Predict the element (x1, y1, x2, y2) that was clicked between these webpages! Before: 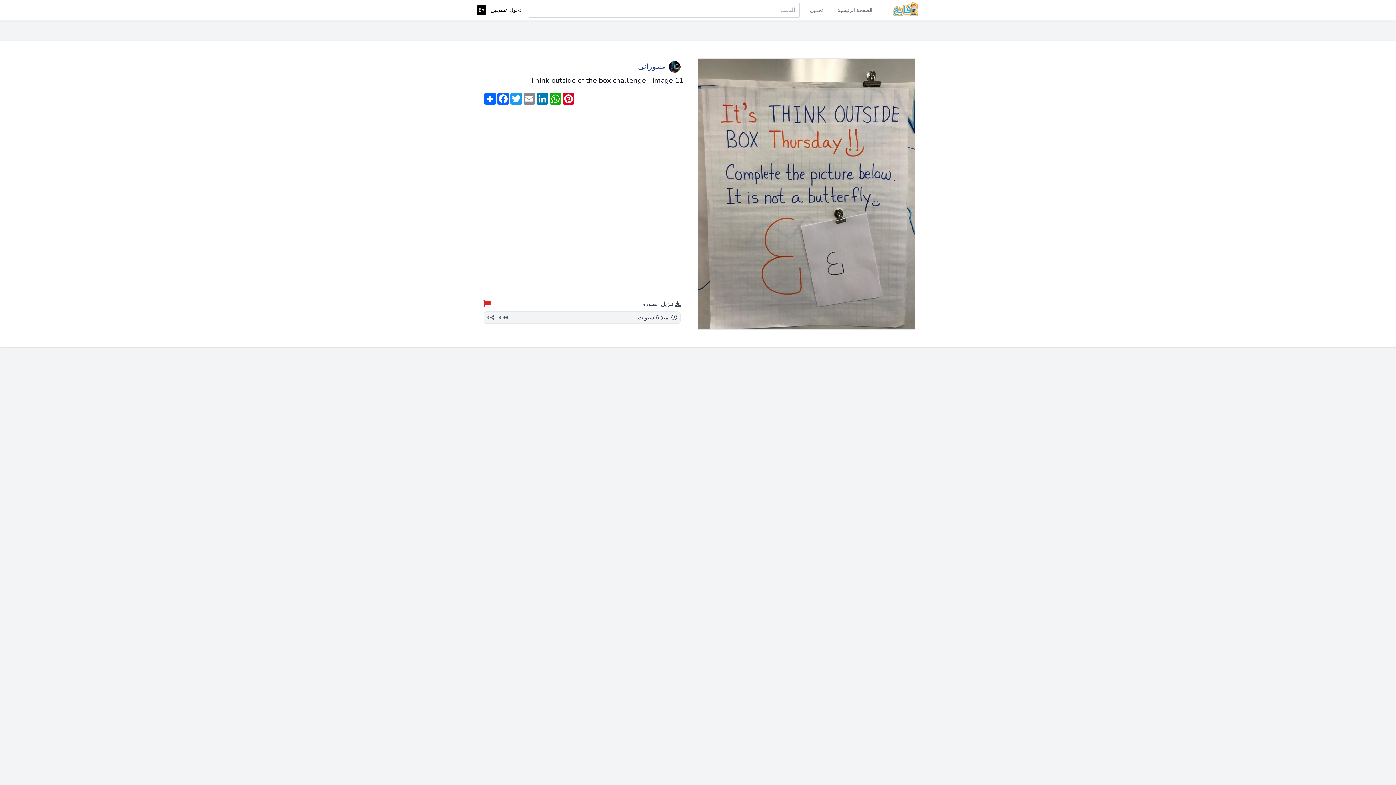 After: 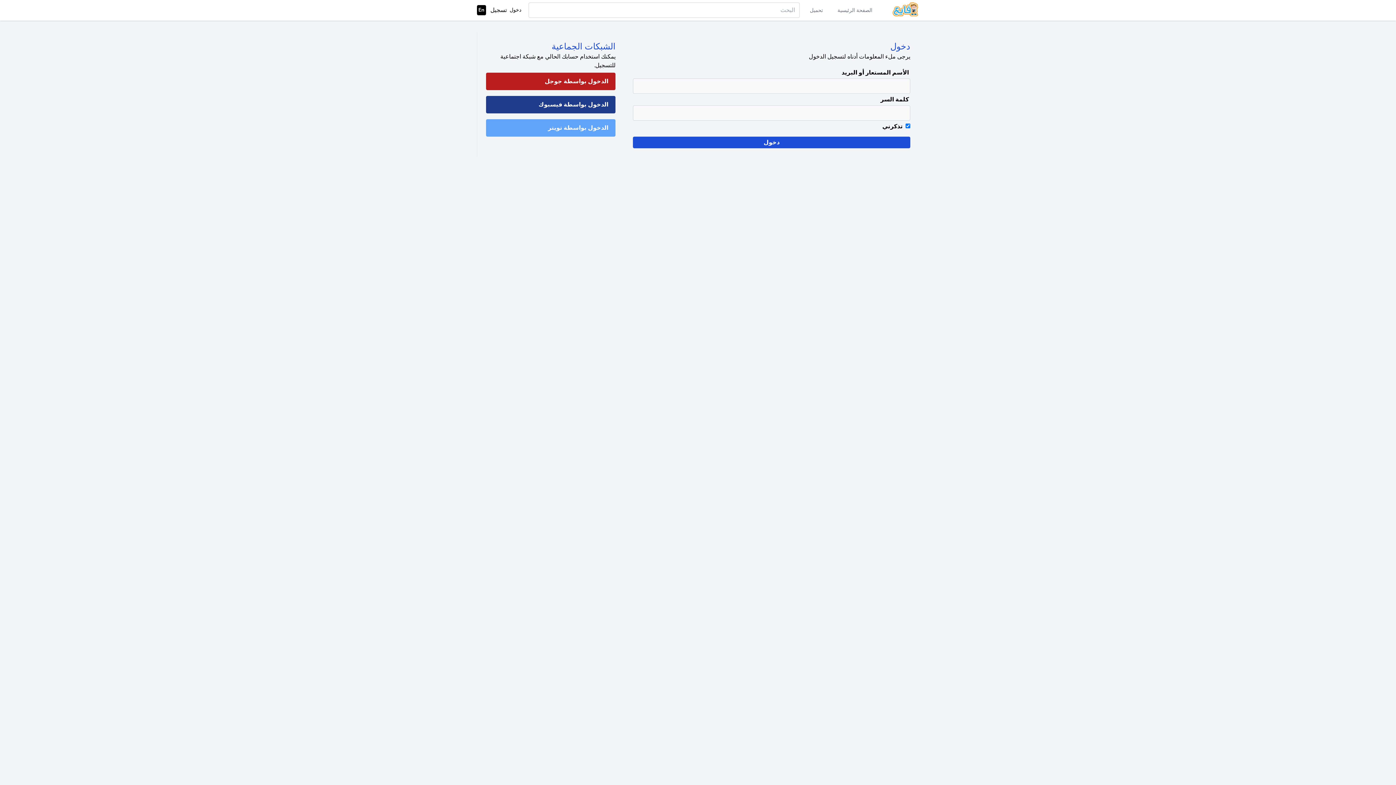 Action: label: تحميل bbox: (808, 5, 824, 14)